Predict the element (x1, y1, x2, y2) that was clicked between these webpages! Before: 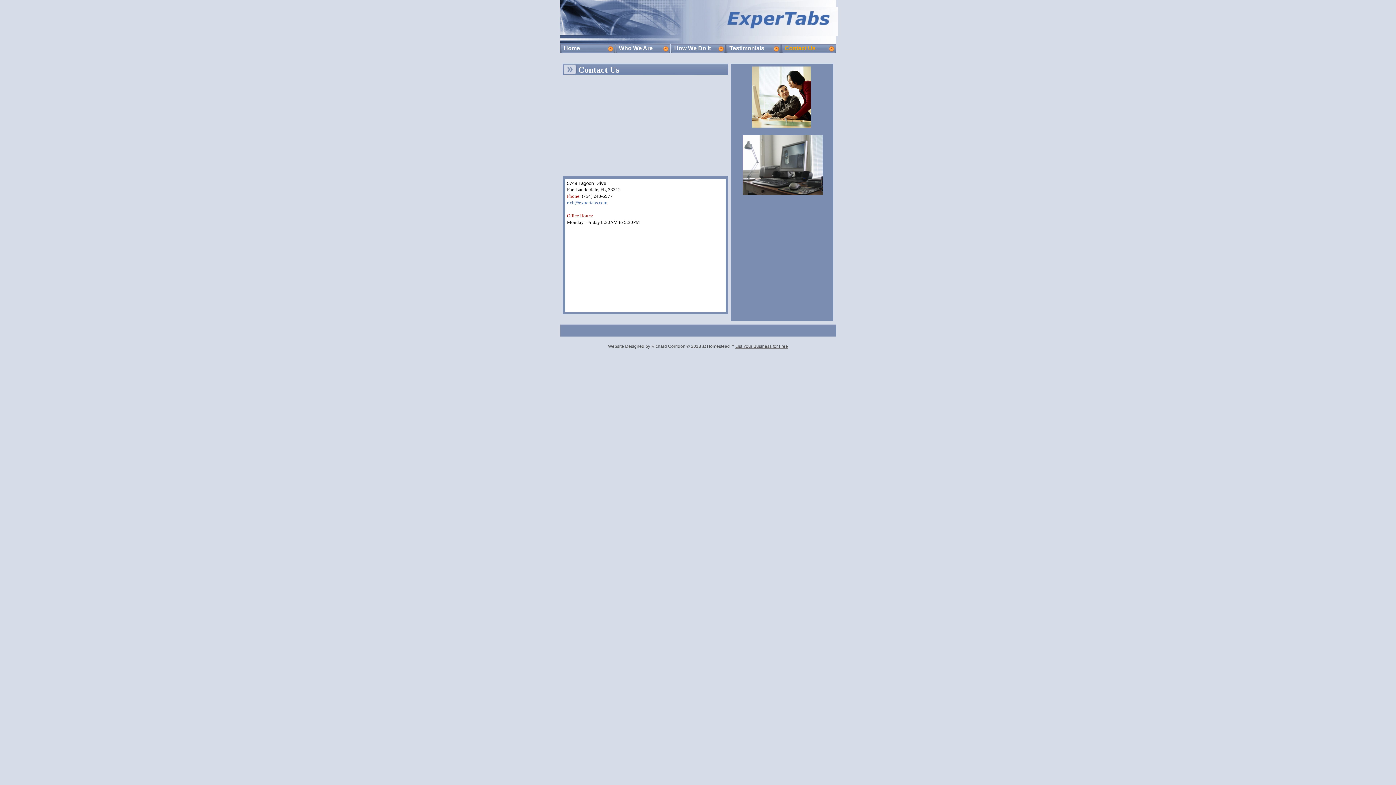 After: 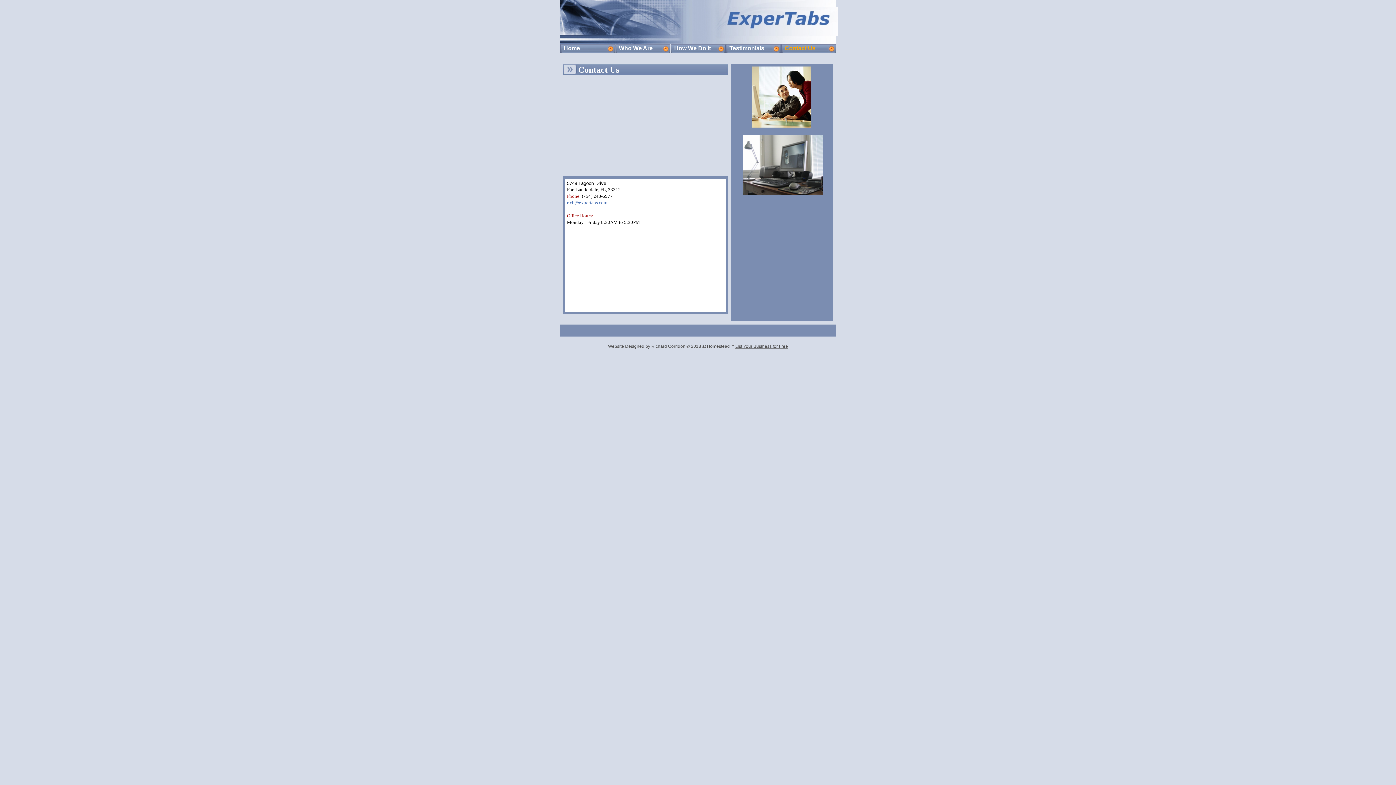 Action: bbox: (781, 44, 836, 52) label: Contact Us   